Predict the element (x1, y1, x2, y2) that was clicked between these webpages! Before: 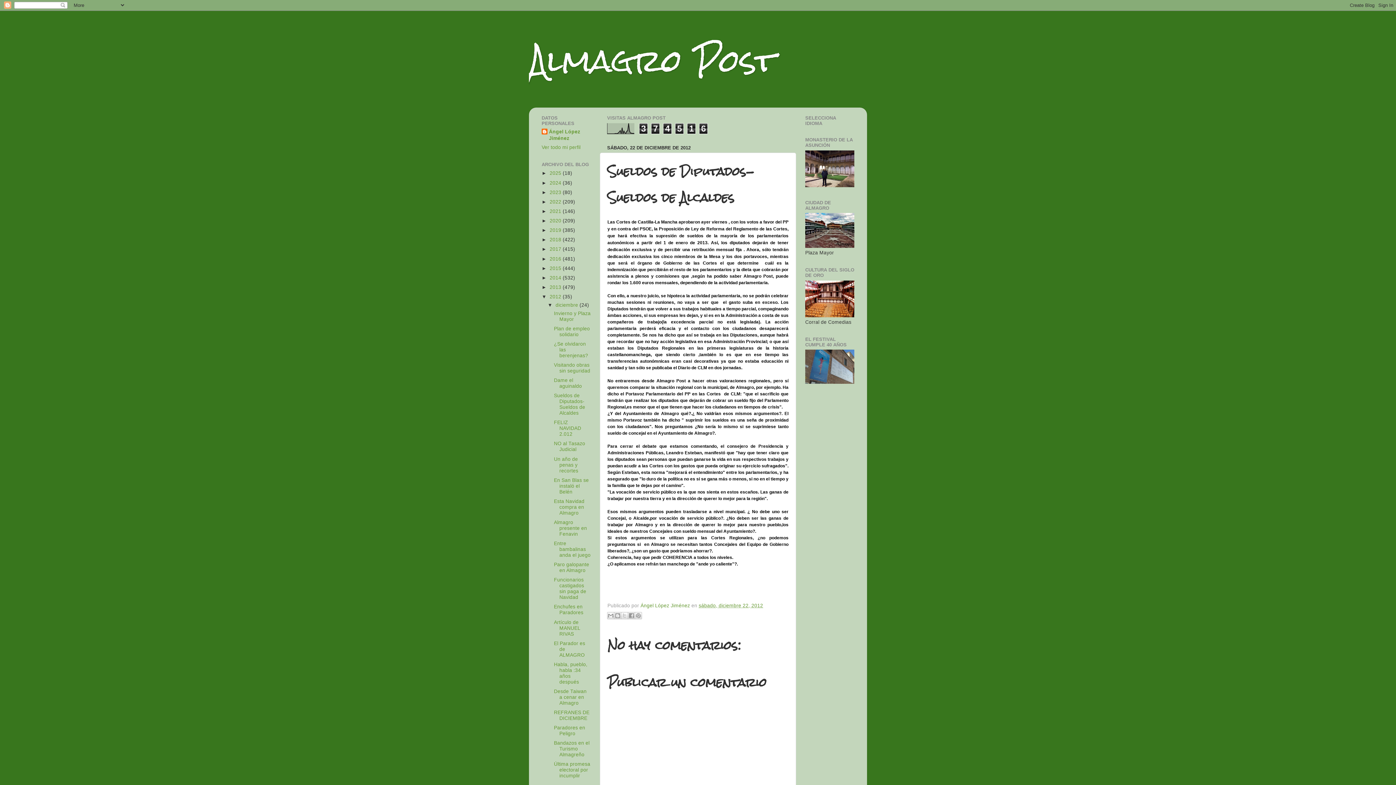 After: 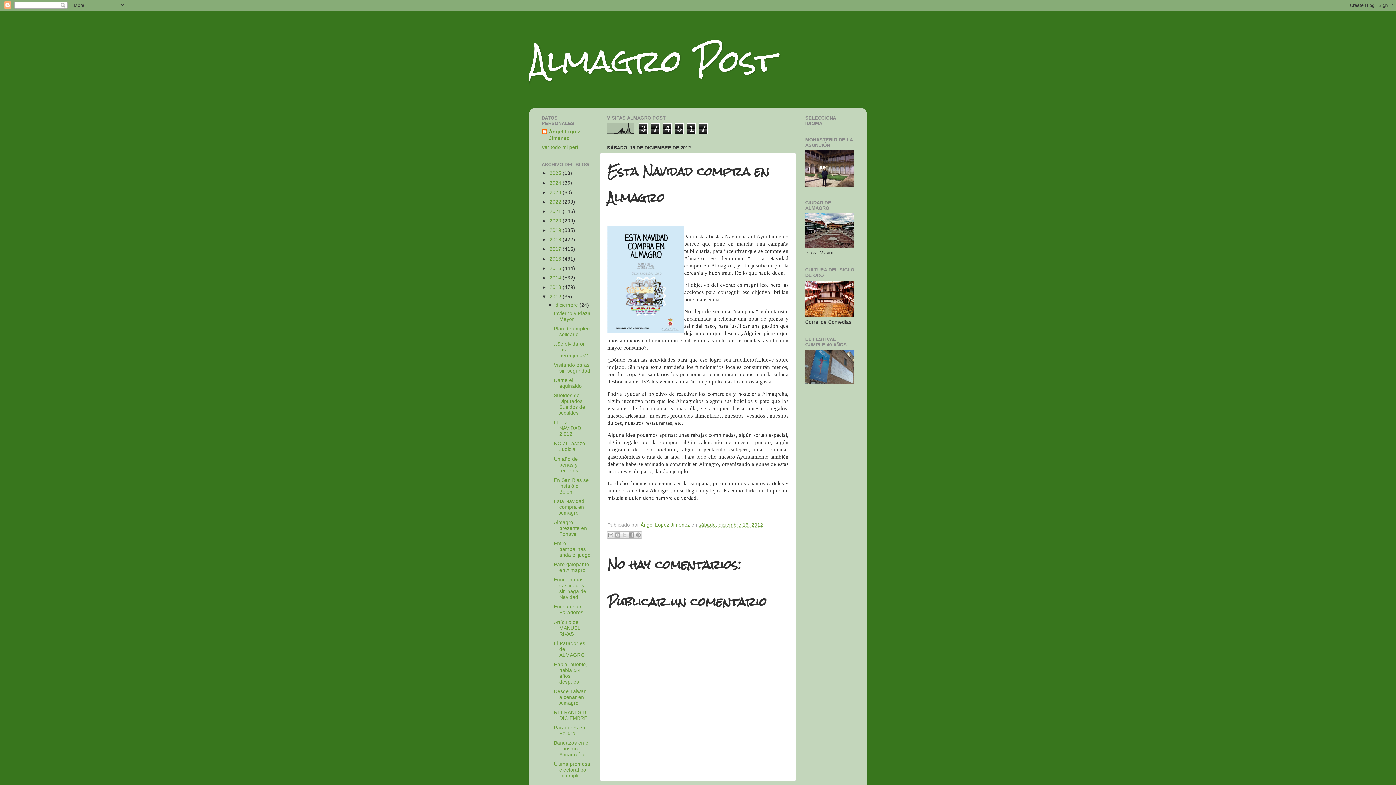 Action: bbox: (554, 498, 584, 515) label: Esta Navidad compra en Almagro